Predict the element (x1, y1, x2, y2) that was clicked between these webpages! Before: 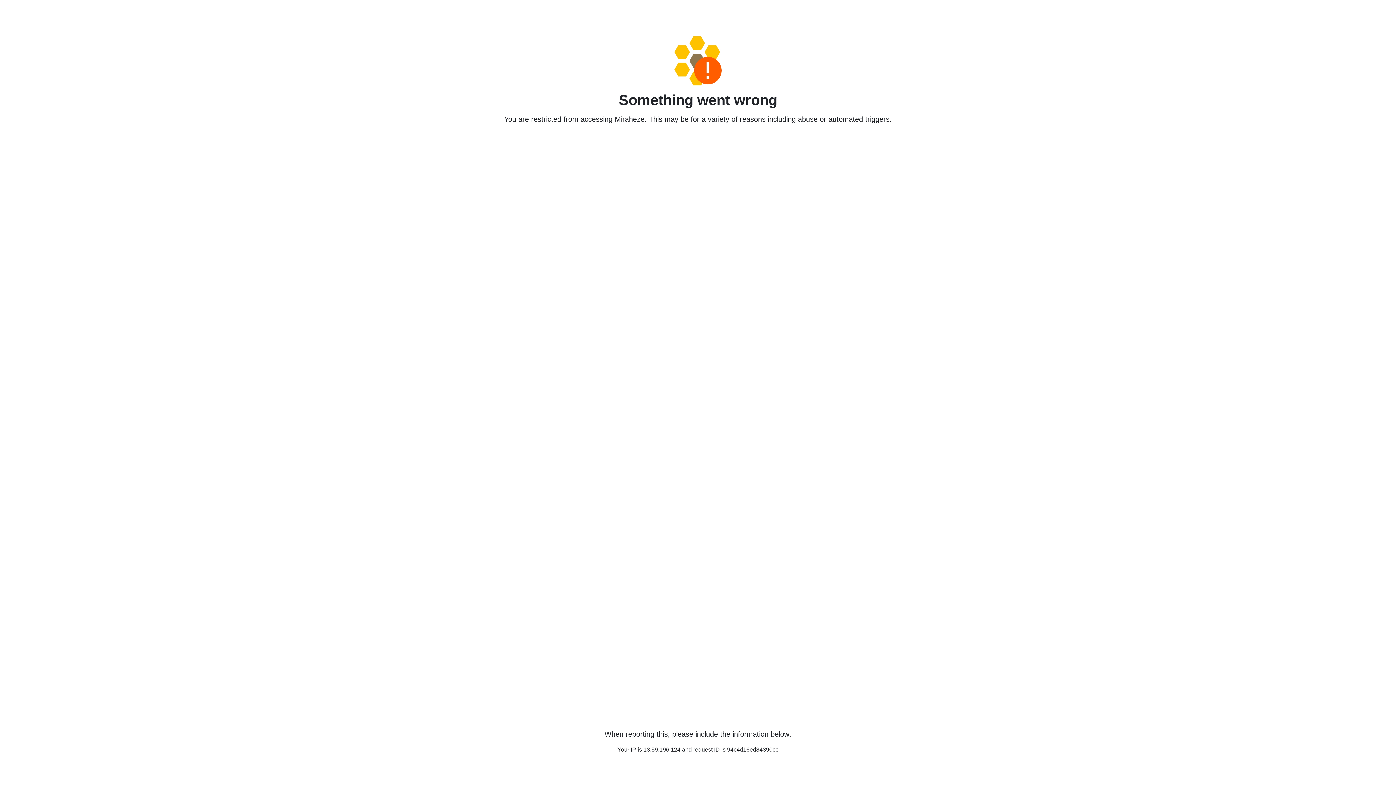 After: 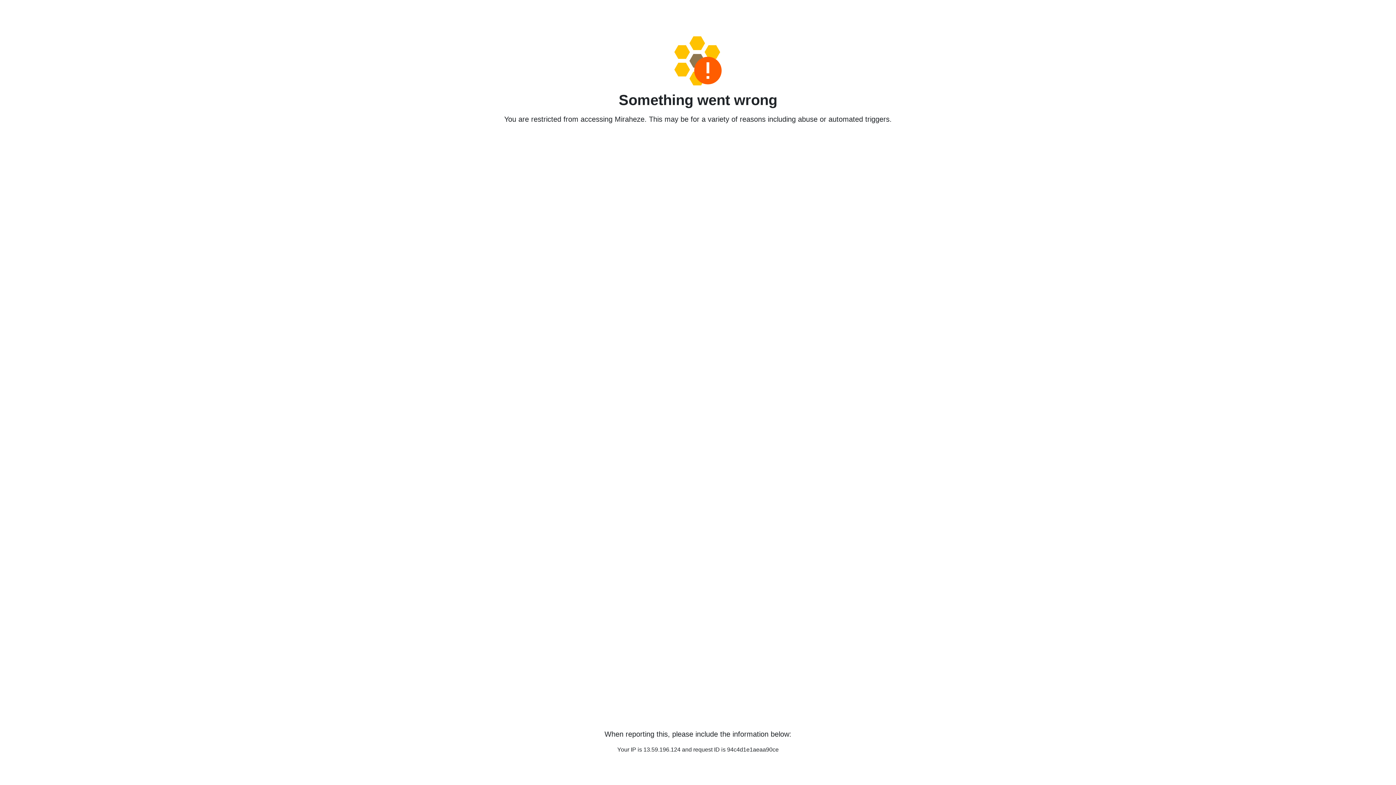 Action: bbox: (458, 36, 938, 85)